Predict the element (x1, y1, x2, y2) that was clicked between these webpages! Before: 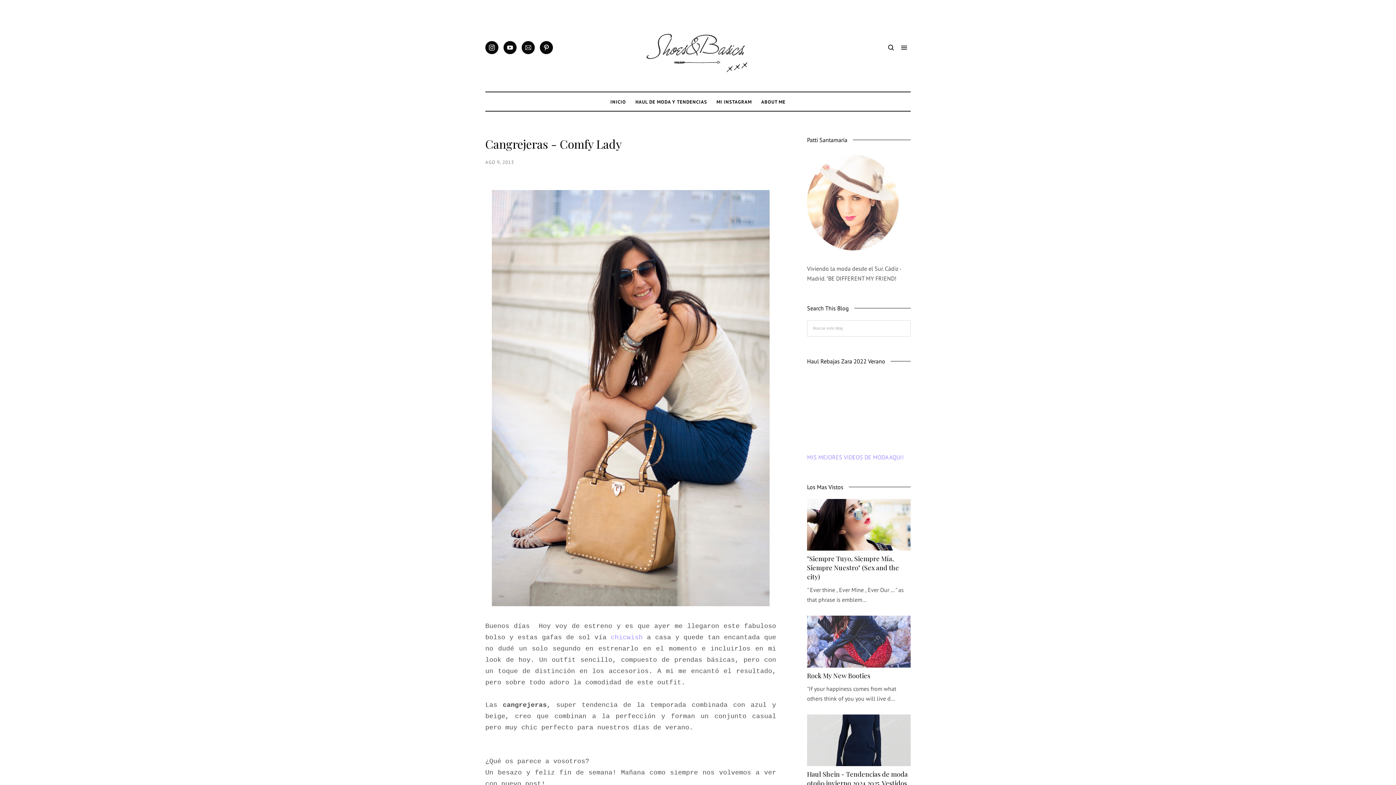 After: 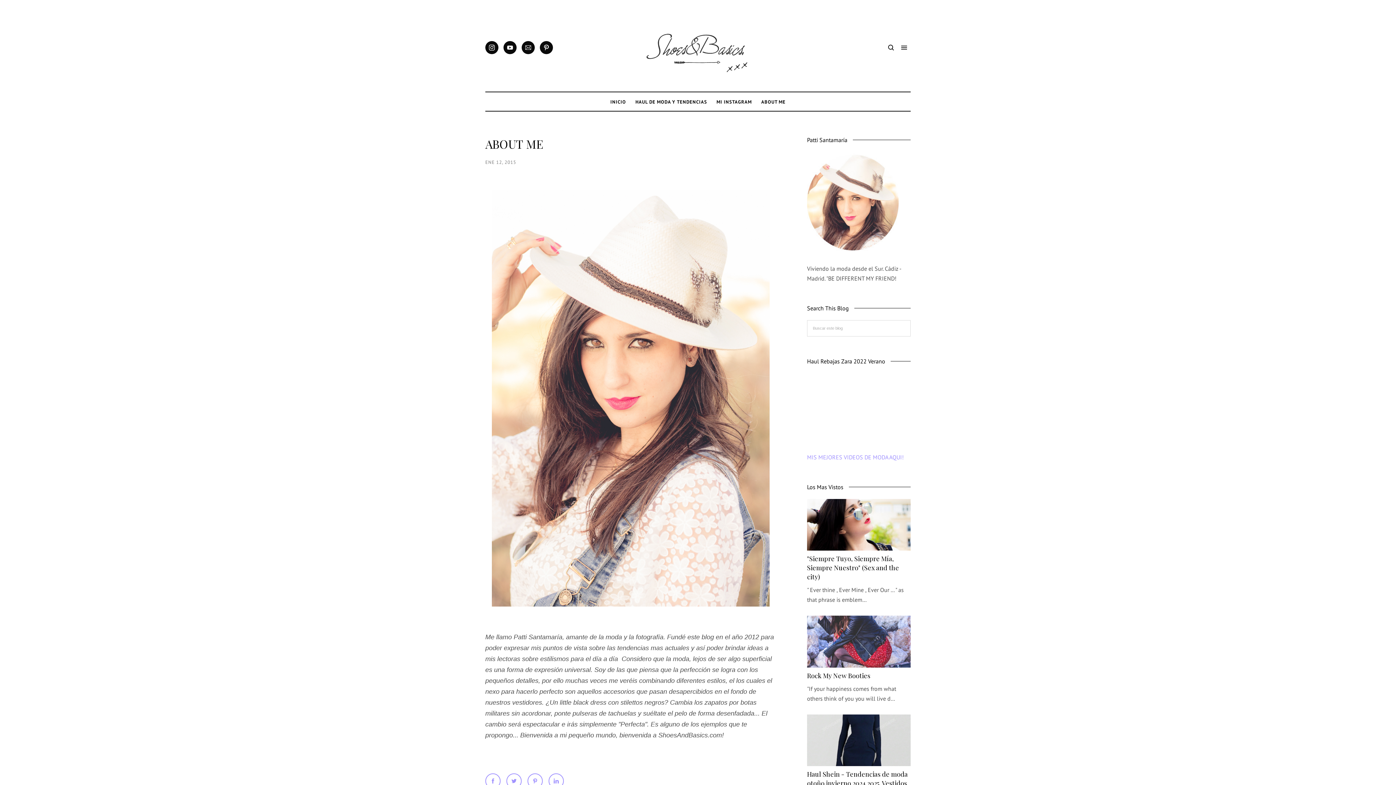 Action: label: ABOUT ME bbox: (758, 94, 788, 108)